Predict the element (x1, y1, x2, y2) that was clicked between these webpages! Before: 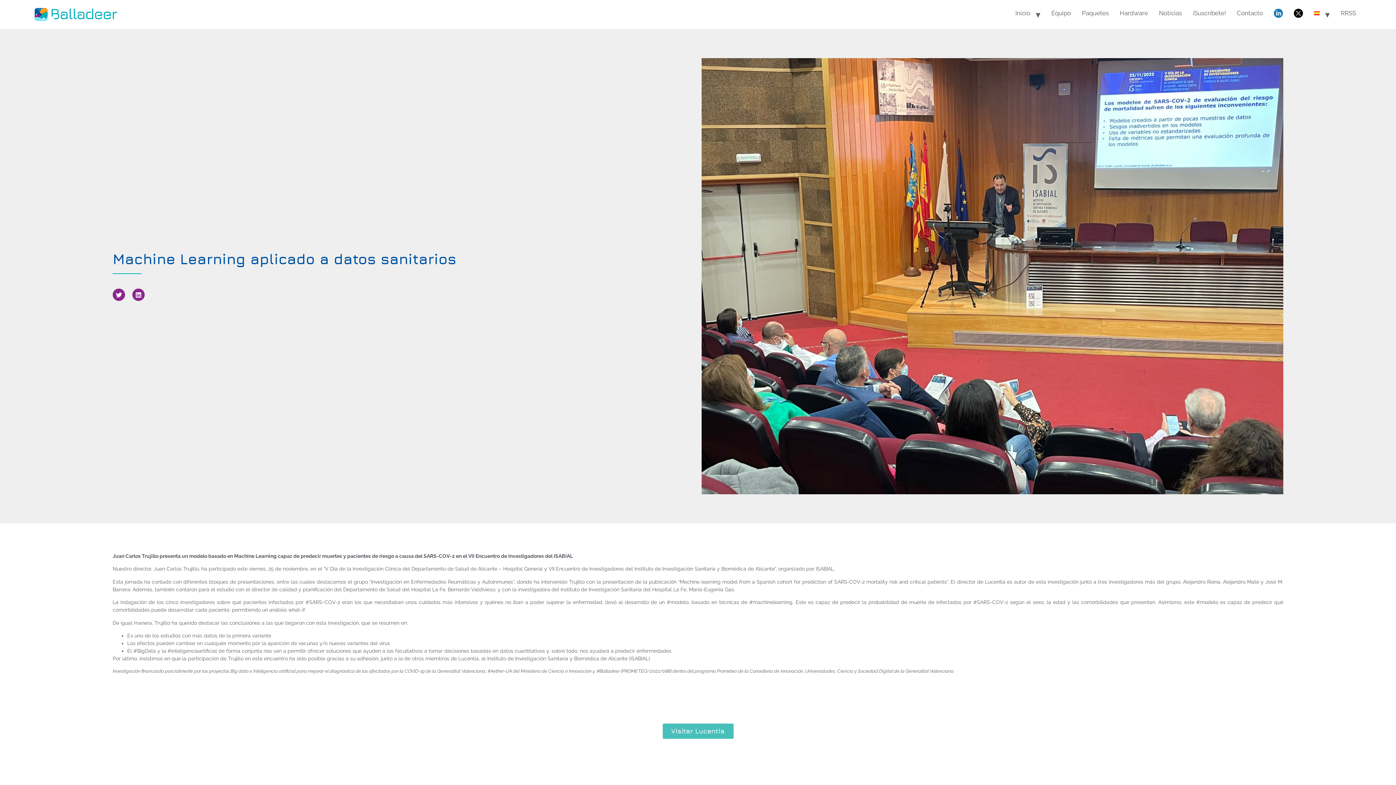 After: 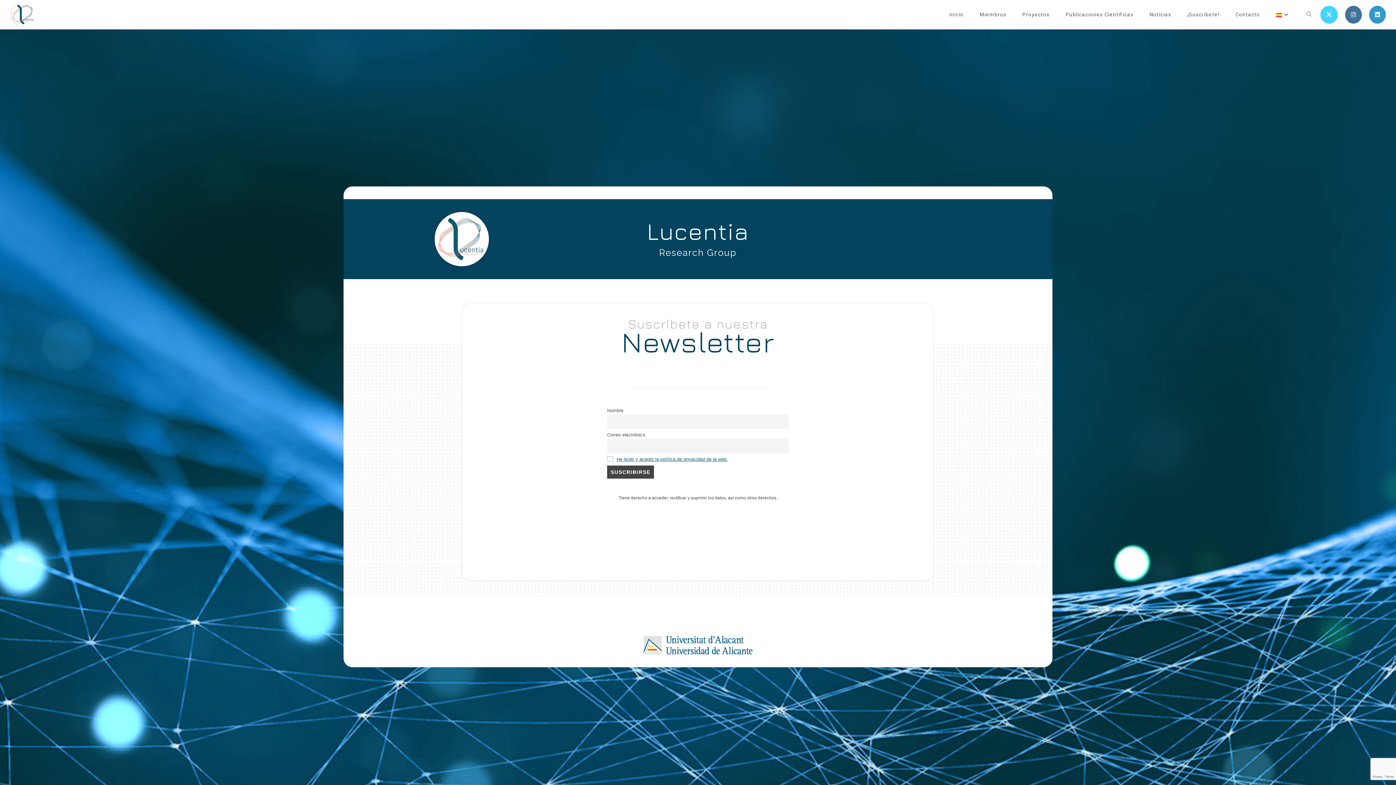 Action: label: ¡Suscríbete! bbox: (1187, 5, 1231, 23)